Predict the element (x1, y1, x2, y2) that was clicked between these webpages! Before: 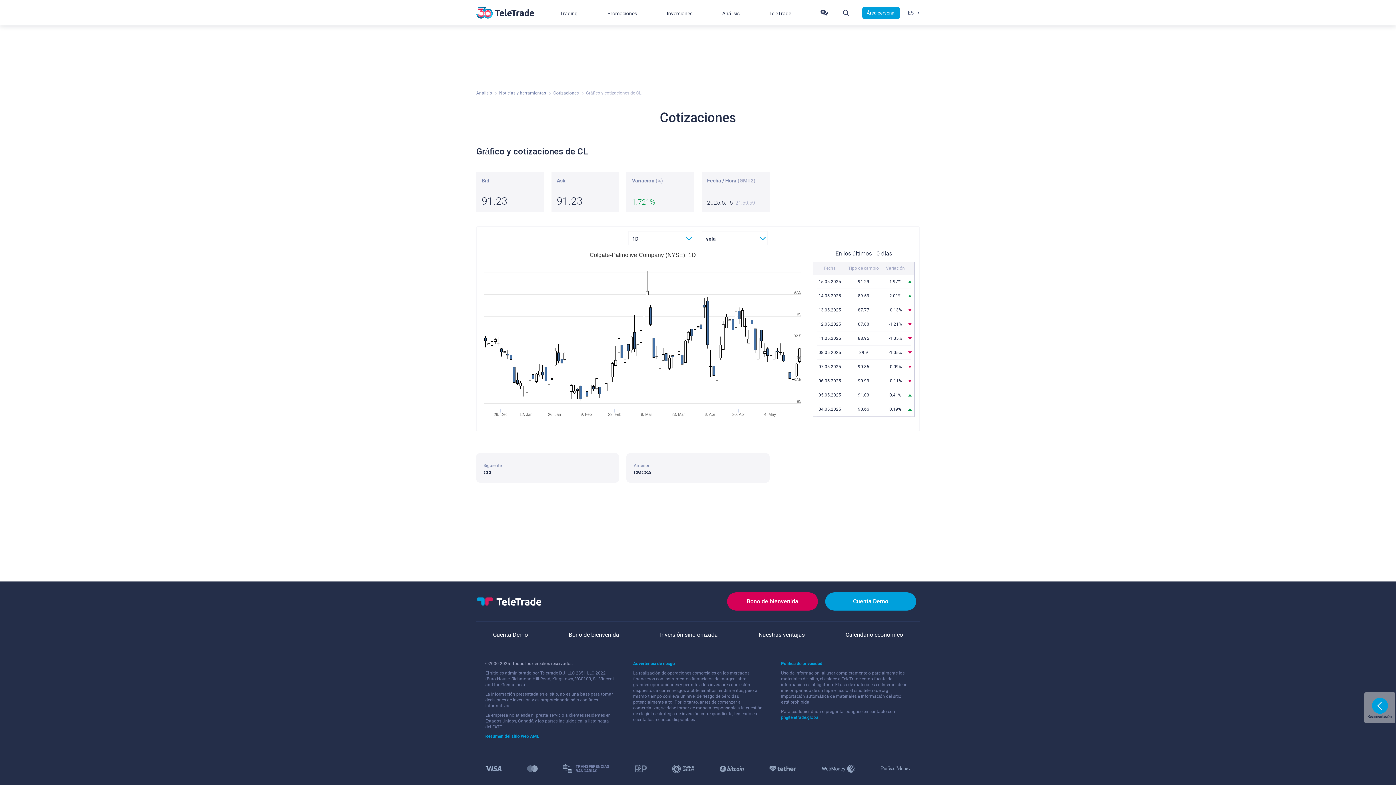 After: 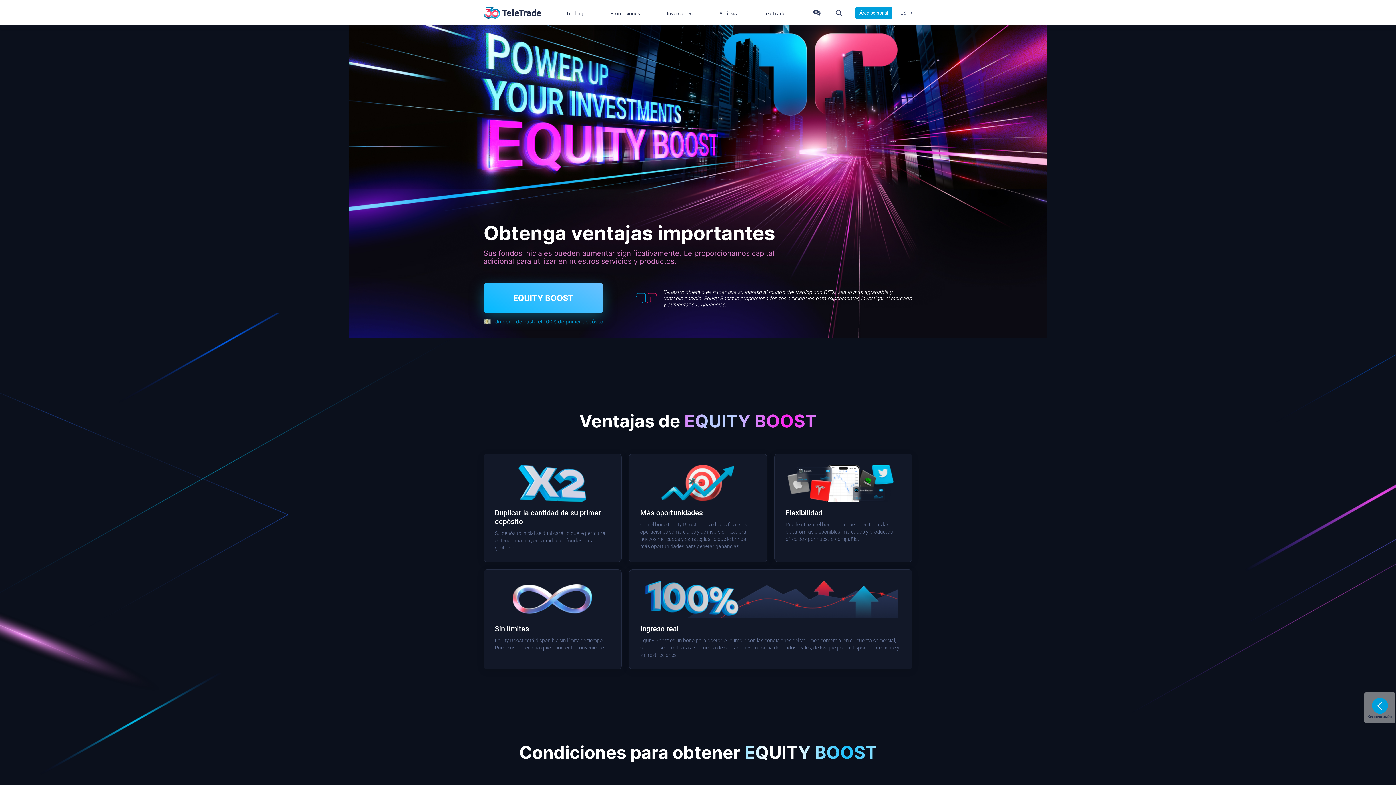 Action: label: Bono de bienvenida bbox: (568, 631, 619, 639)